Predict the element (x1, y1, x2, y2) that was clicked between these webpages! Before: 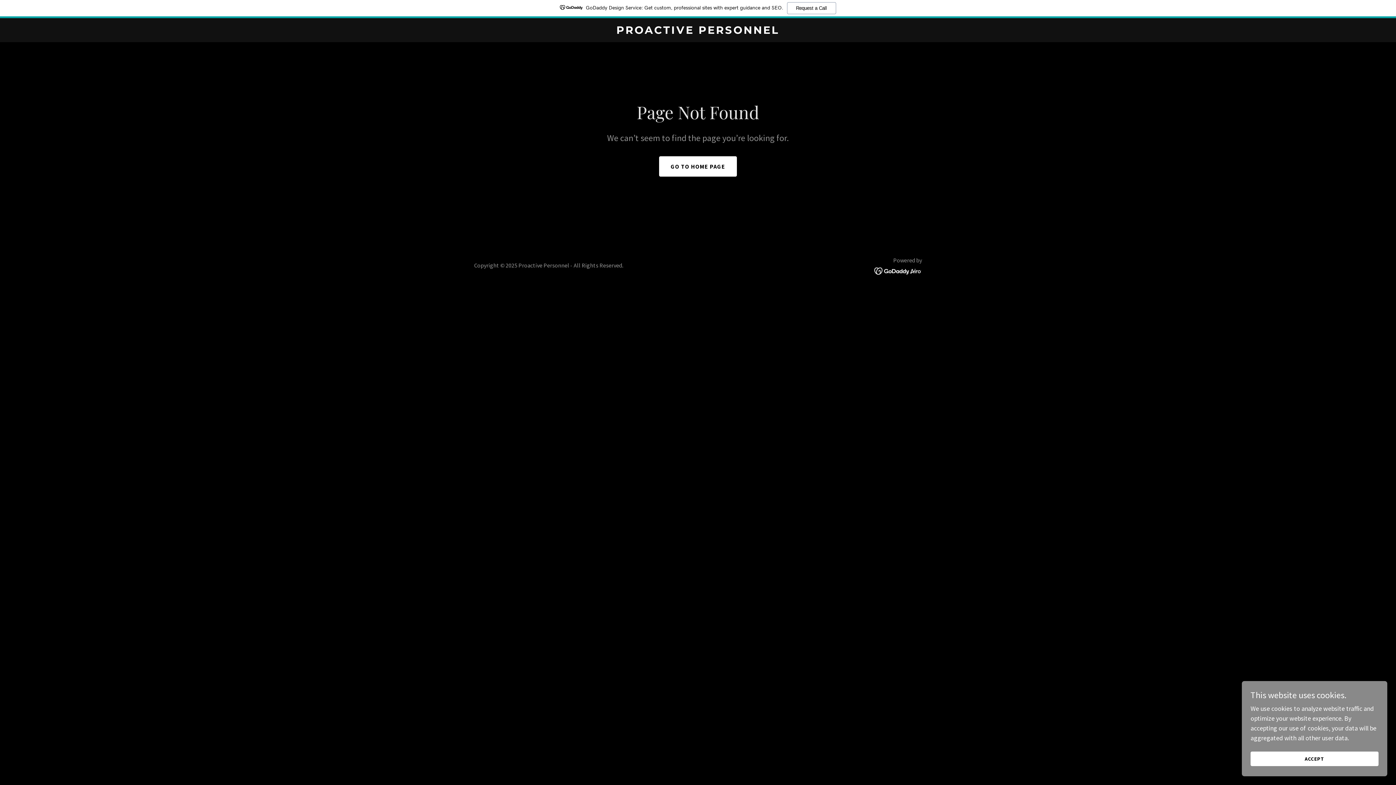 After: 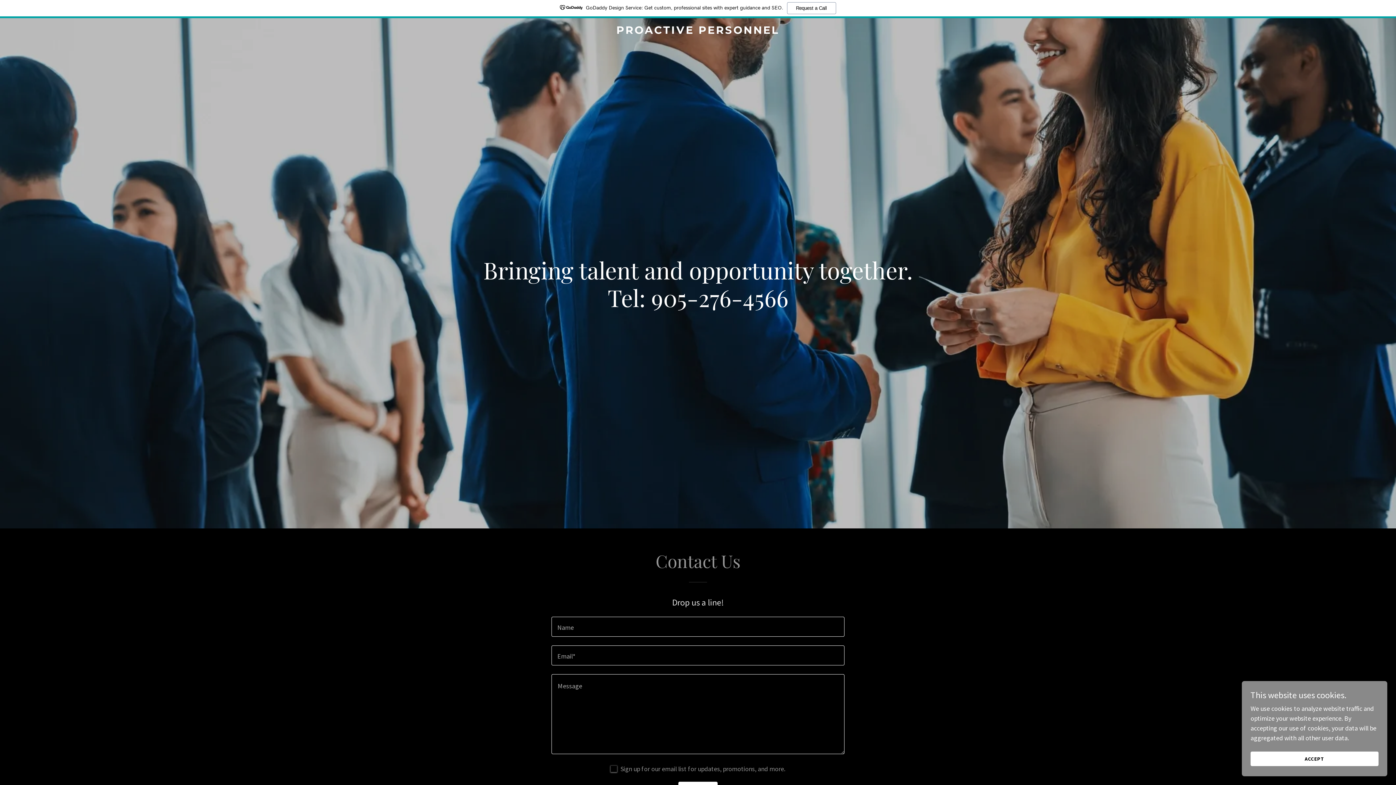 Action: label: GO TO HOME PAGE bbox: (659, 156, 737, 176)